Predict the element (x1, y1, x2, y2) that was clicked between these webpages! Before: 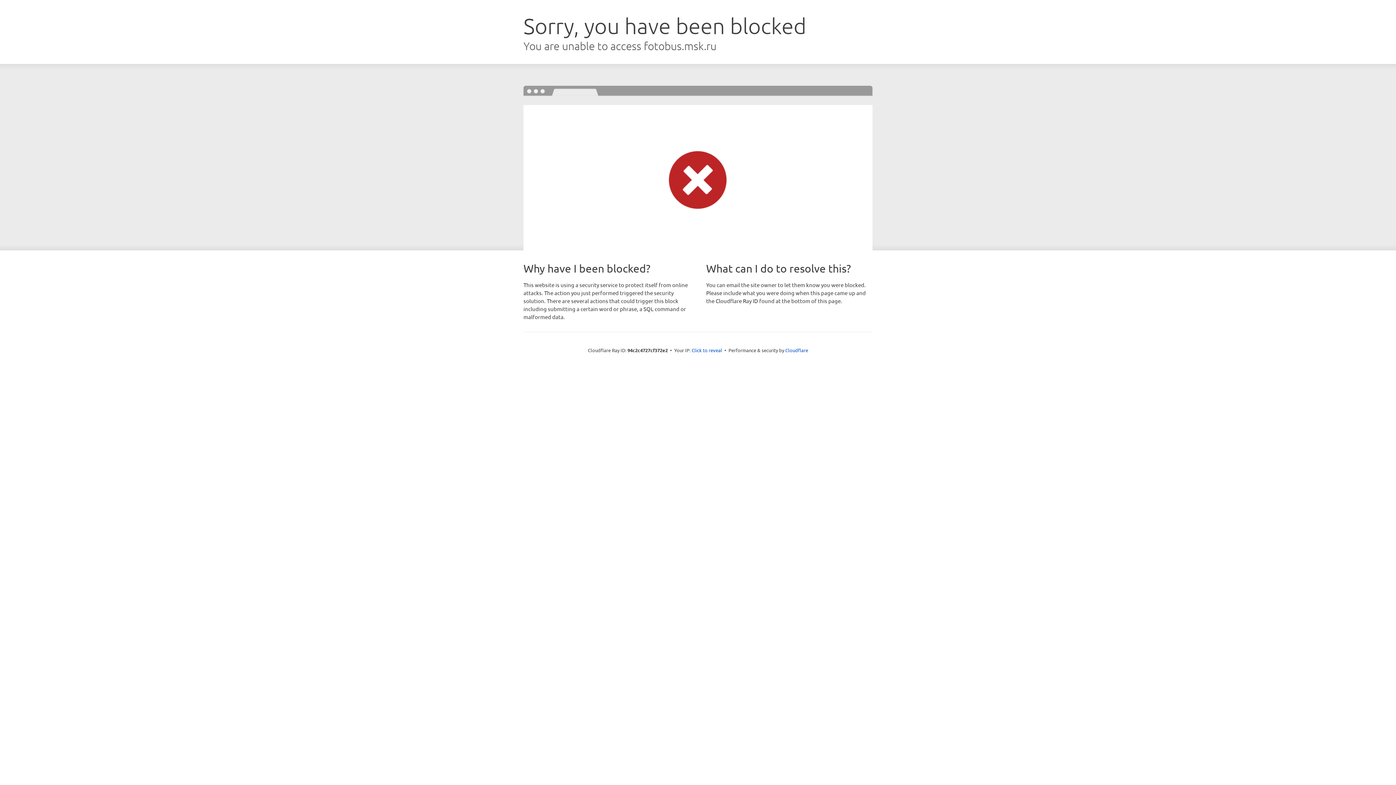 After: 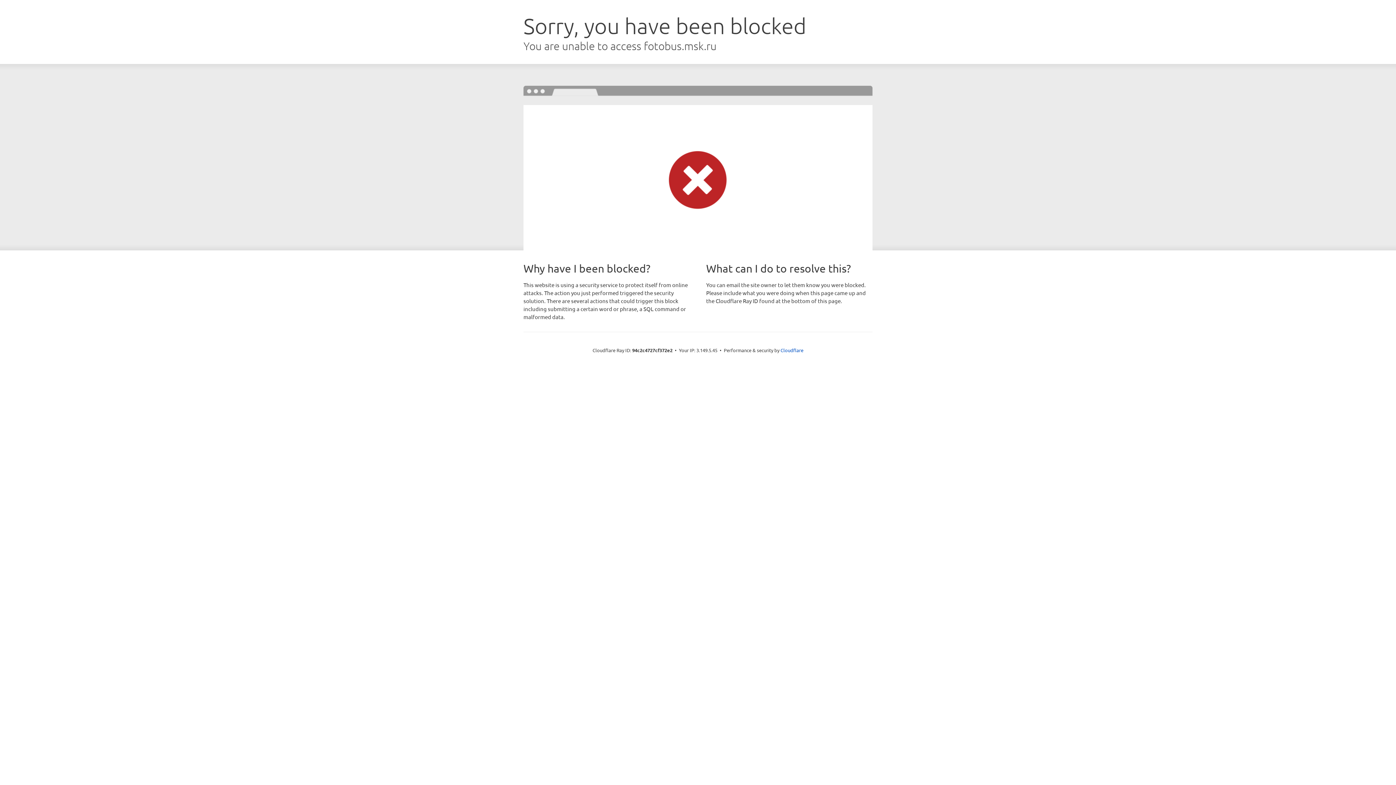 Action: bbox: (691, 346, 722, 353) label: Click to reveal